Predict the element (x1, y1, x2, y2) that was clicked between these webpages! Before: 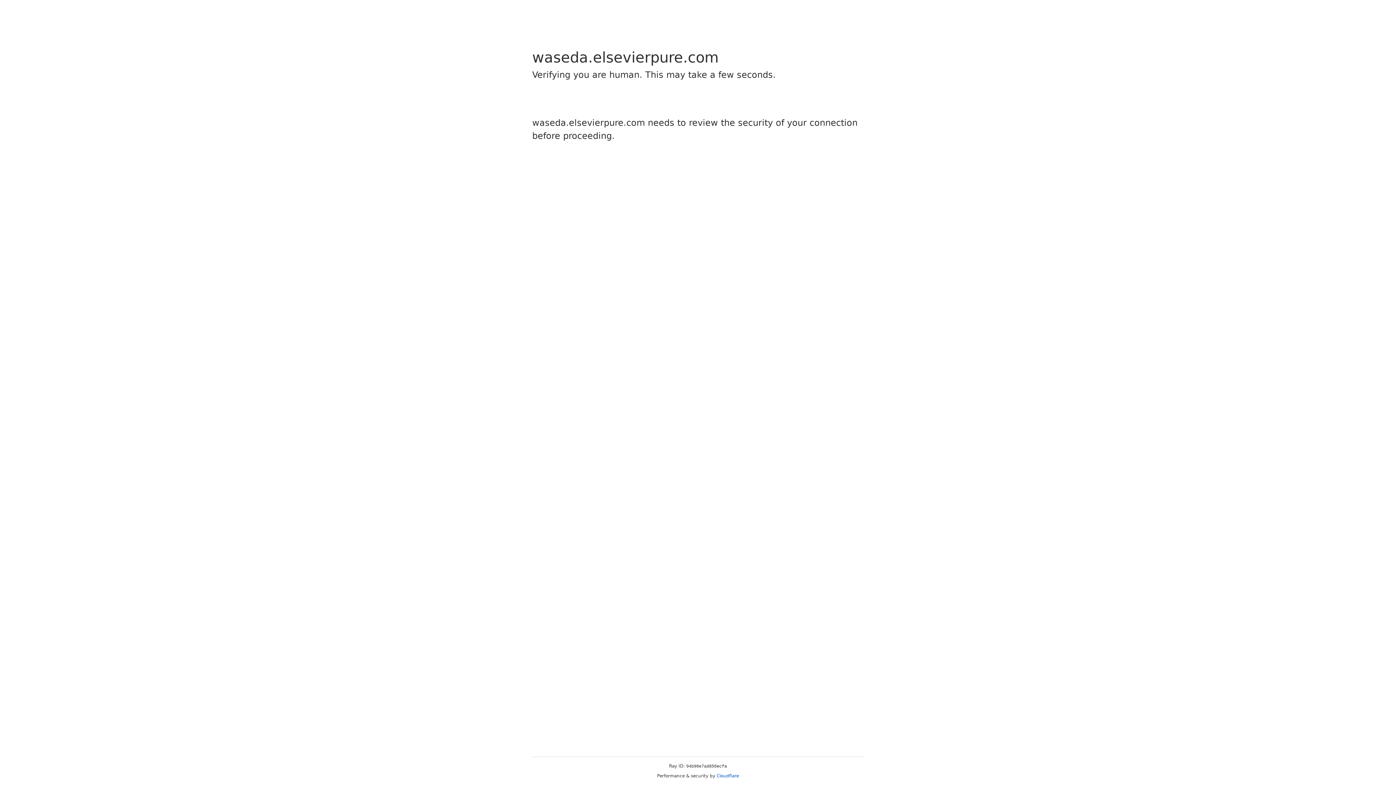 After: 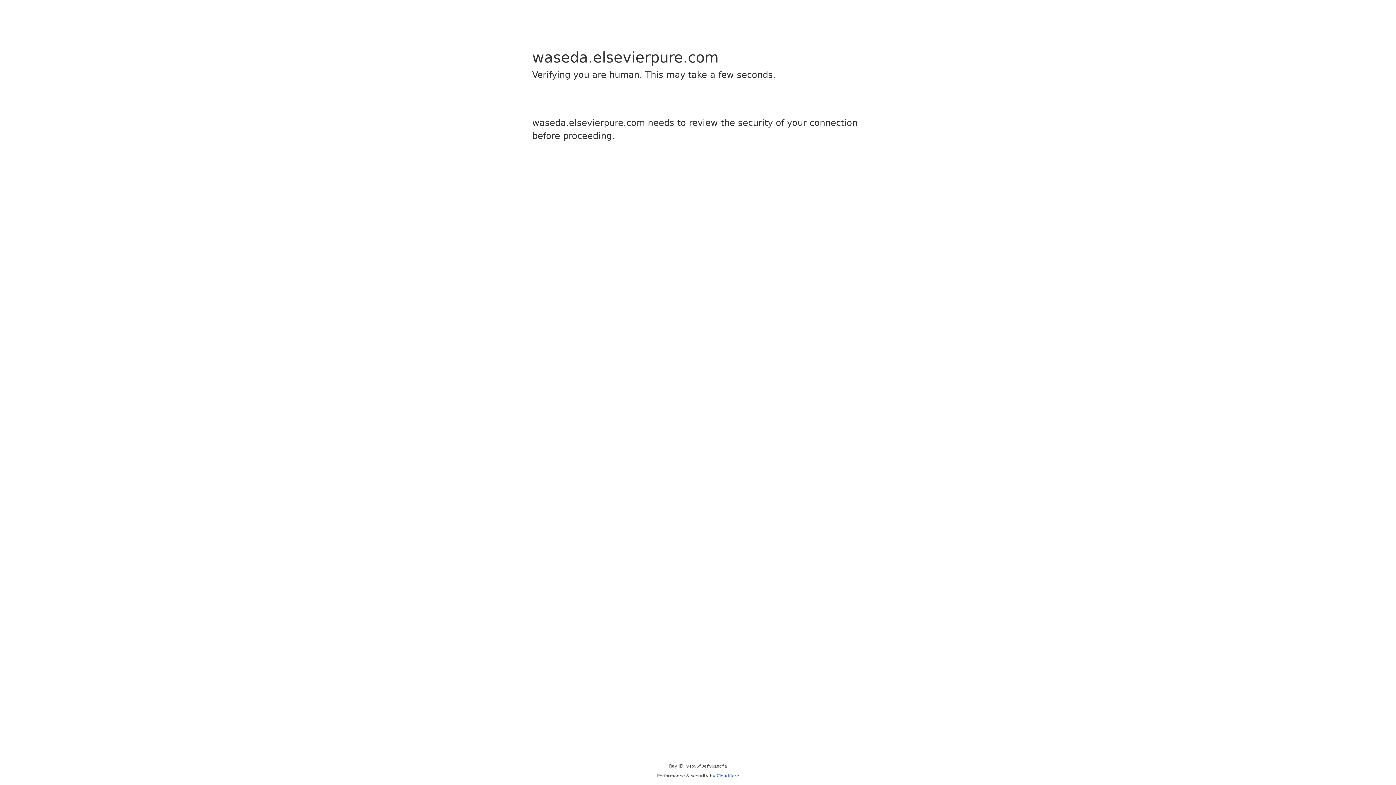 Action: label: Cloudflare bbox: (716, 773, 739, 778)